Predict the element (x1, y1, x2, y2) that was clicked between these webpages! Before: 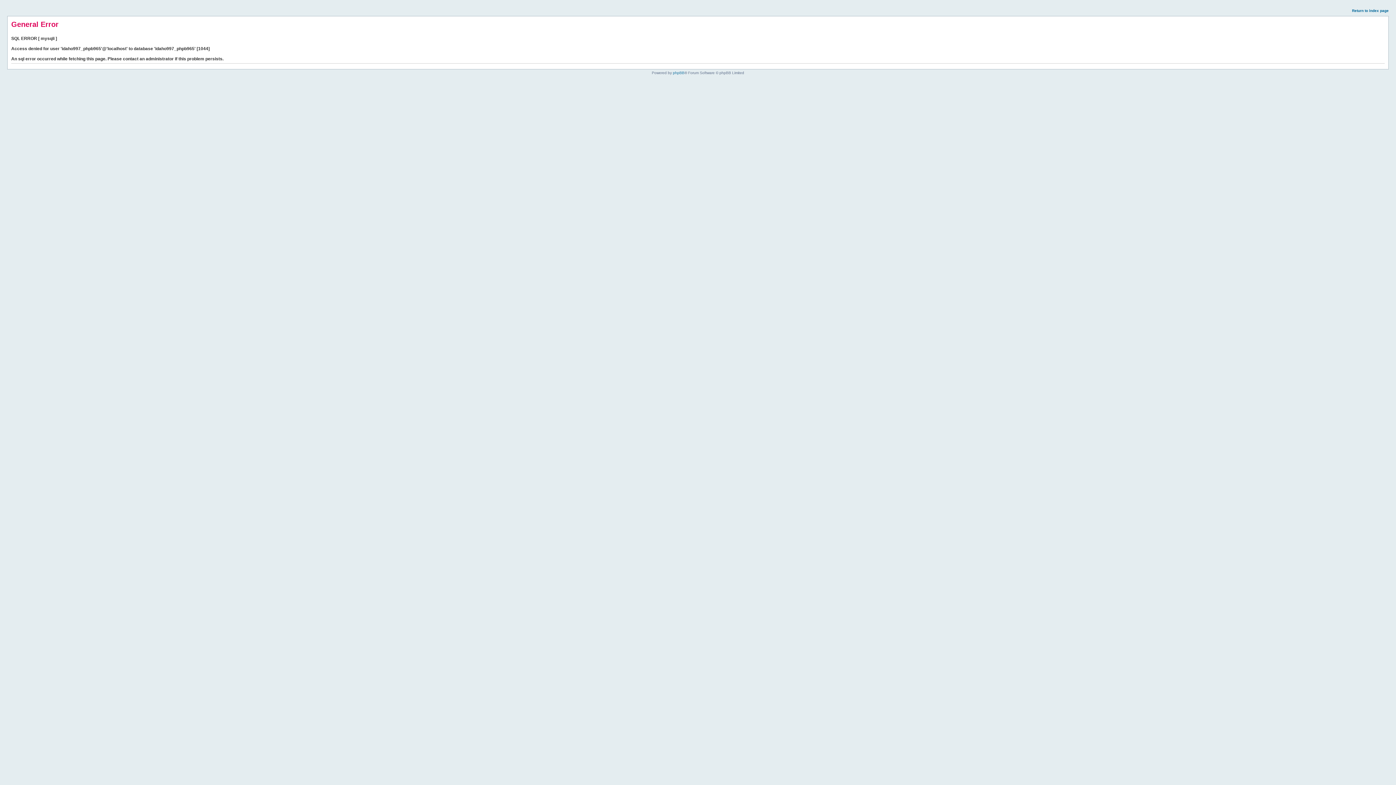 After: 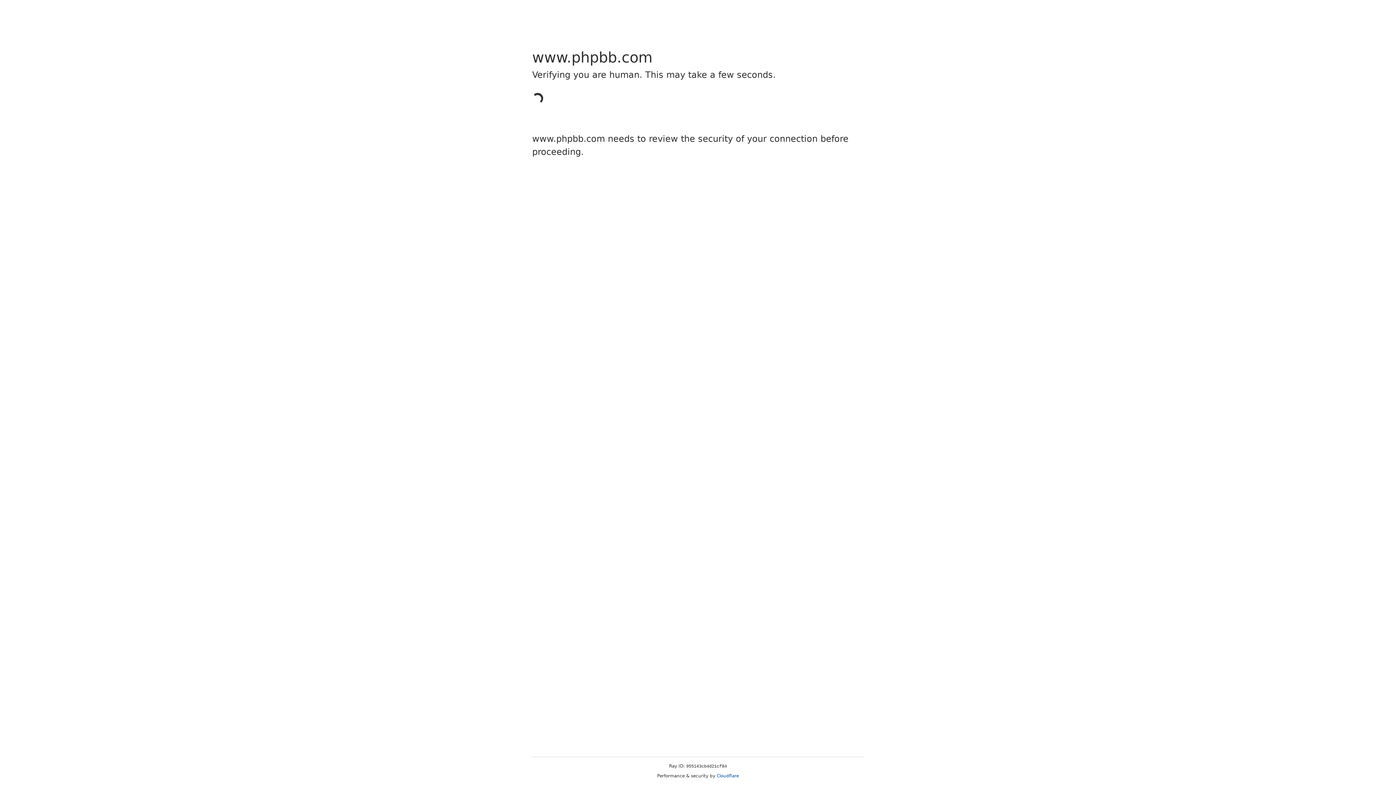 Action: bbox: (673, 70, 684, 74) label: phpBB